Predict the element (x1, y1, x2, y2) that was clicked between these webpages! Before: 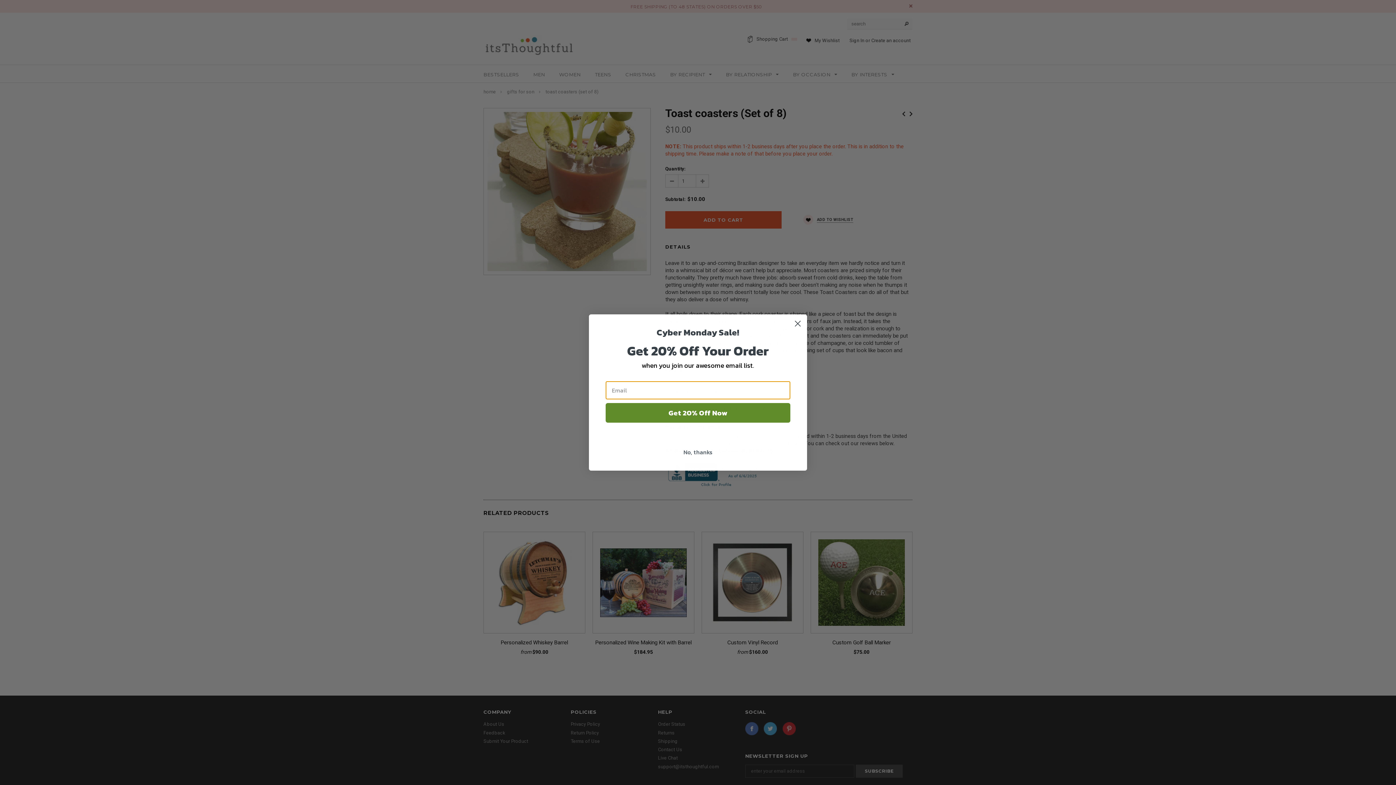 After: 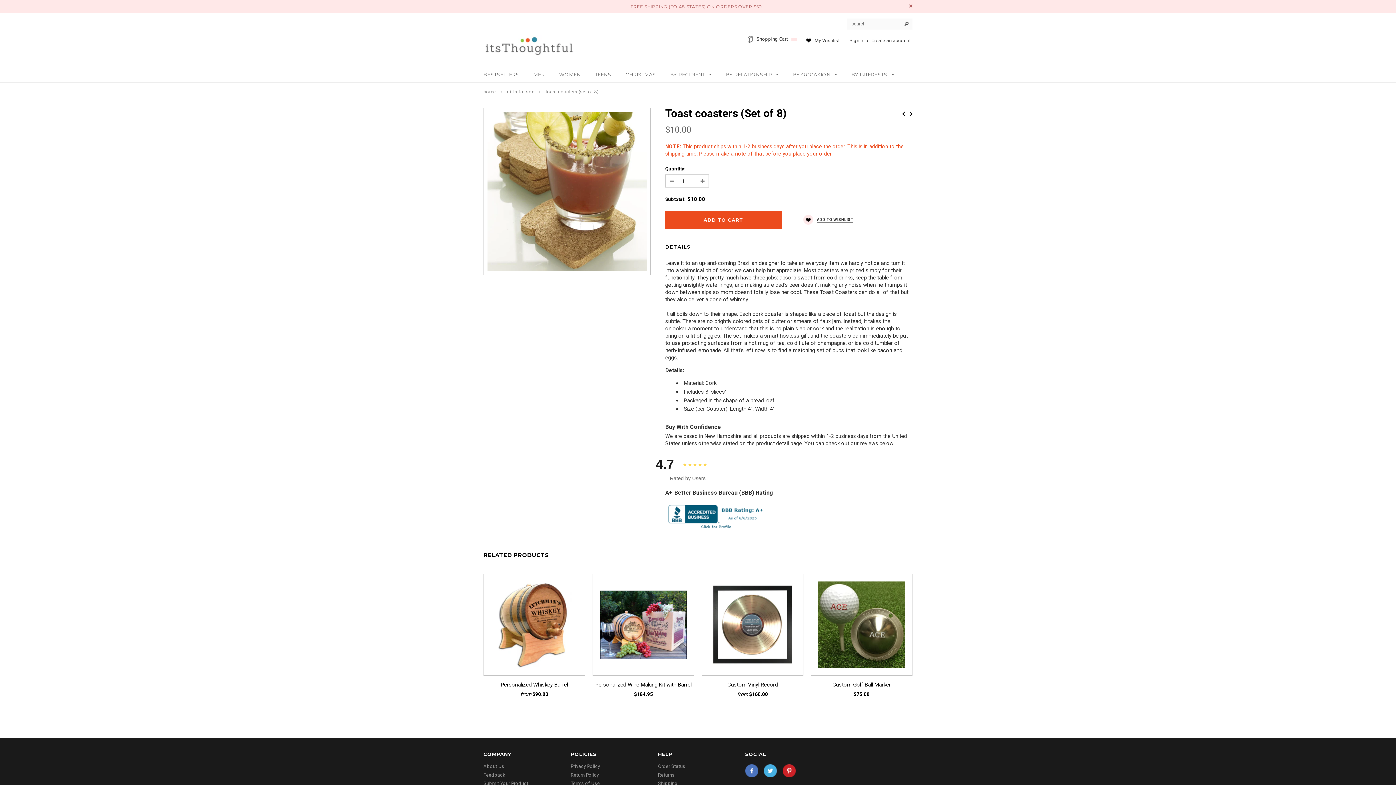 Action: bbox: (605, 458, 790, 471) label: No, thanks